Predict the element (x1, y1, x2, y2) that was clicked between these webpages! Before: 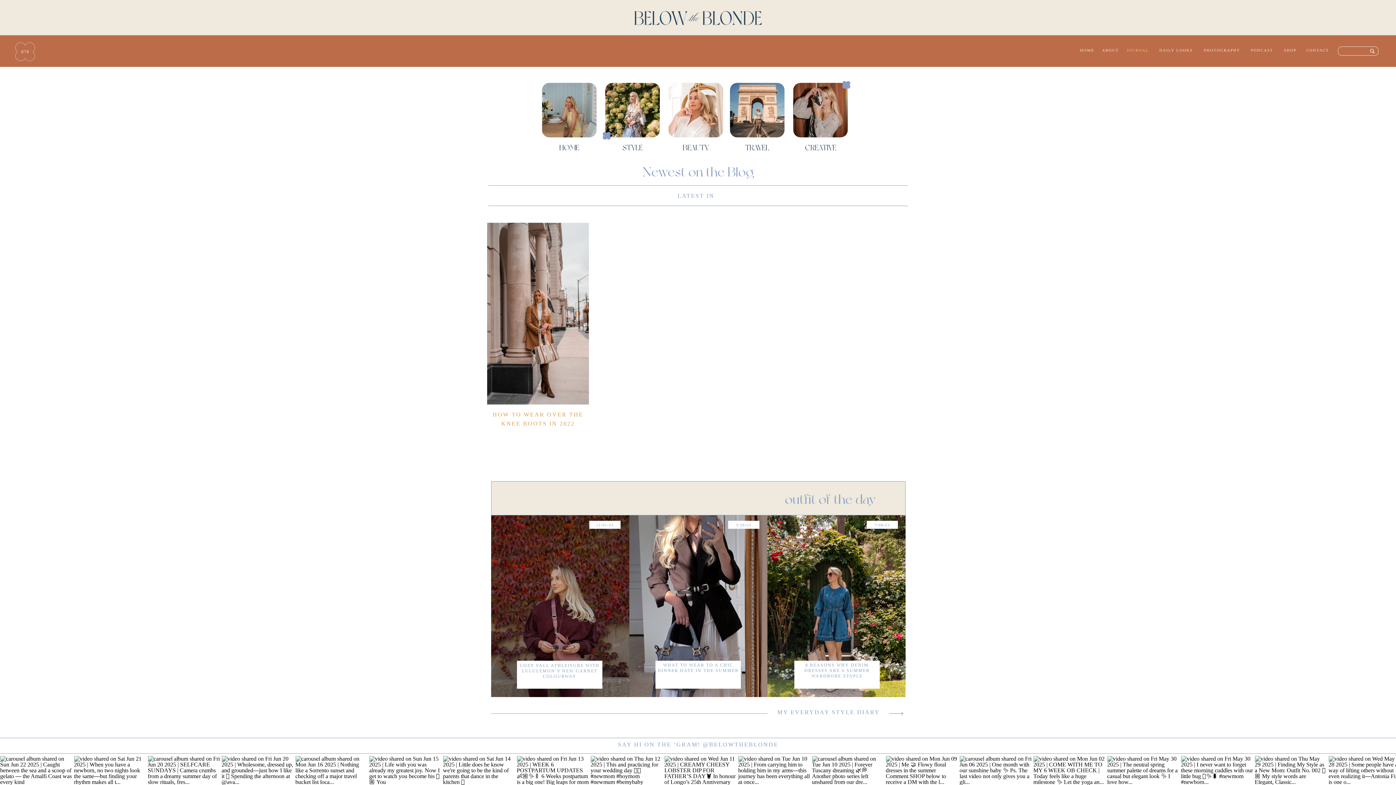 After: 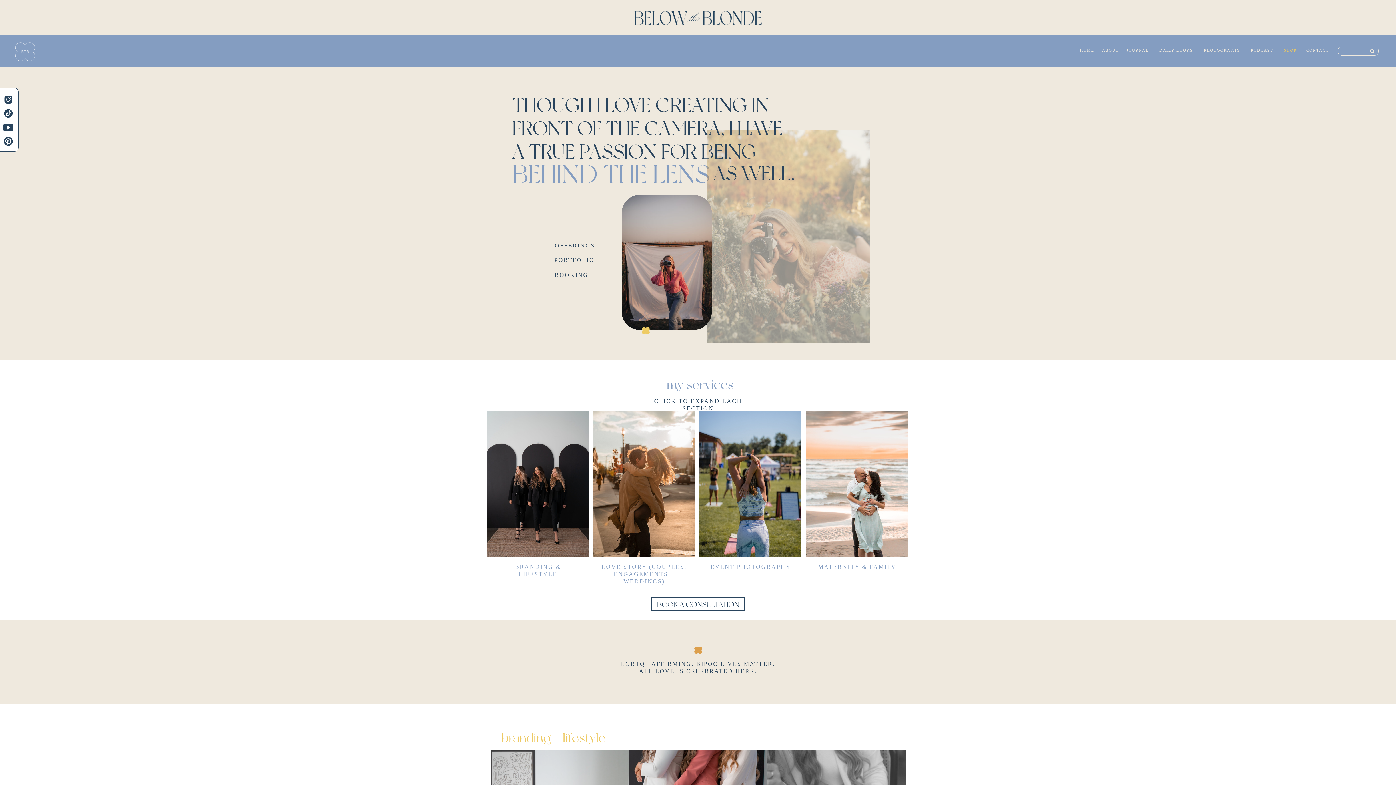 Action: bbox: (1202, 47, 1242, 54) label: PHOTOGRAPHY